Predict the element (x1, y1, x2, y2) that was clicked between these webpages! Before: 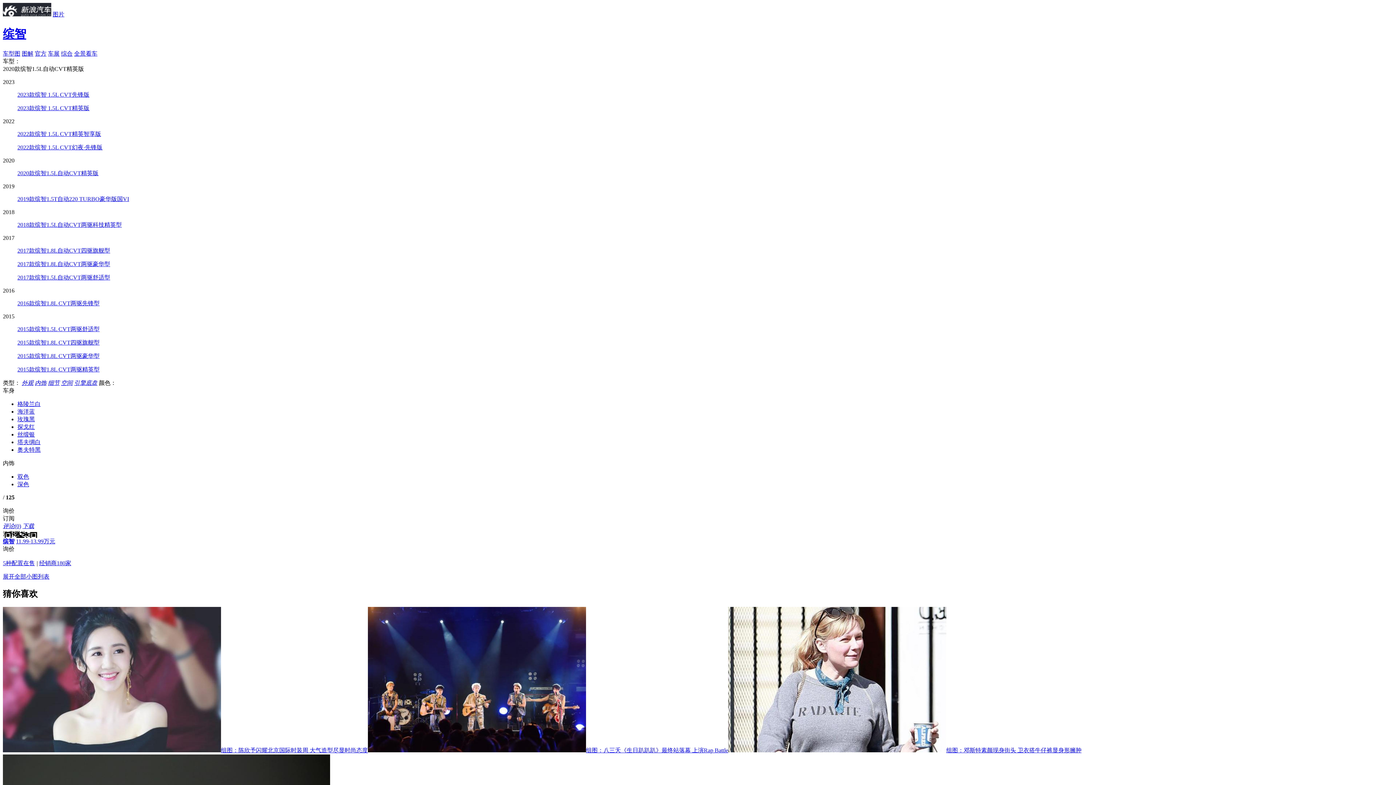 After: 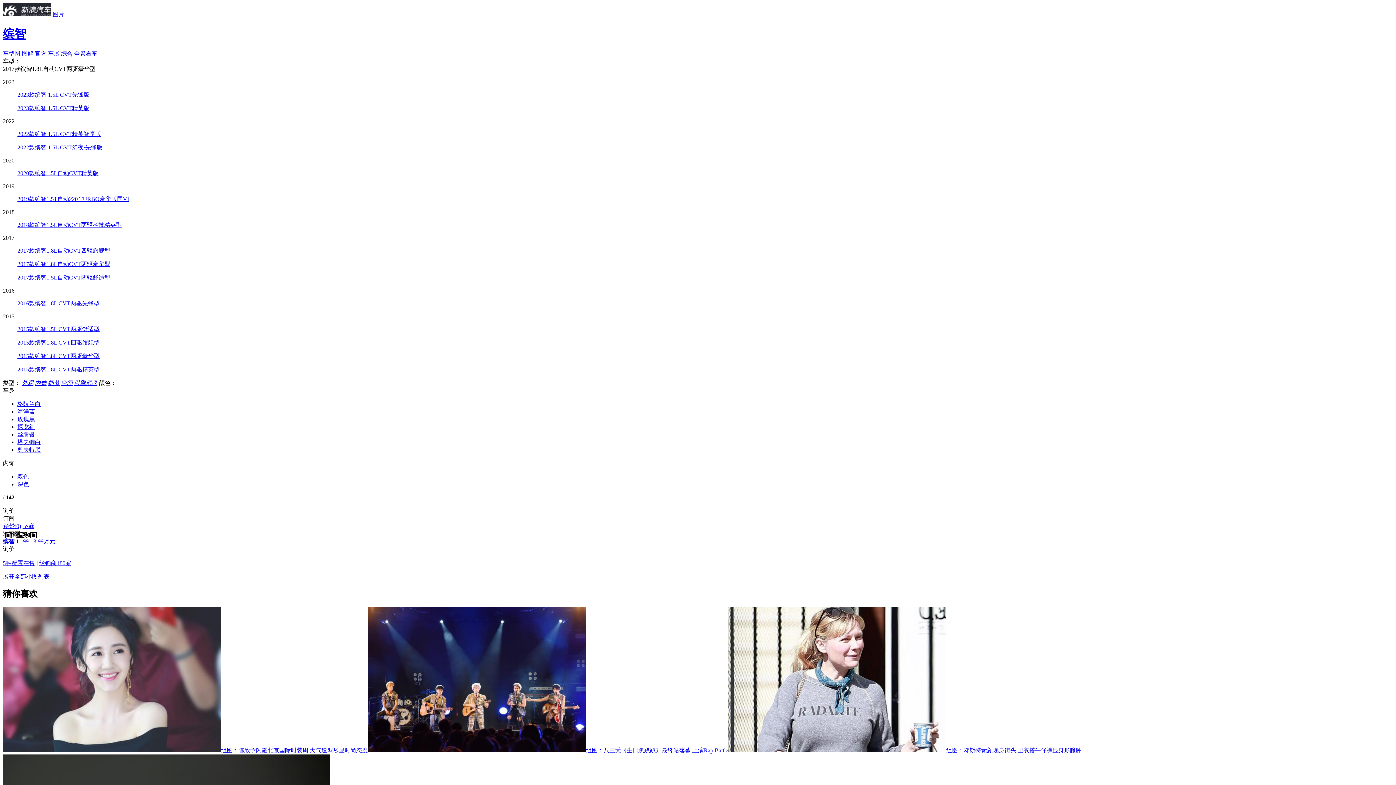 Action: label: 2017款缤智1.8L自动CVT两驱豪华型 bbox: (17, 261, 110, 267)